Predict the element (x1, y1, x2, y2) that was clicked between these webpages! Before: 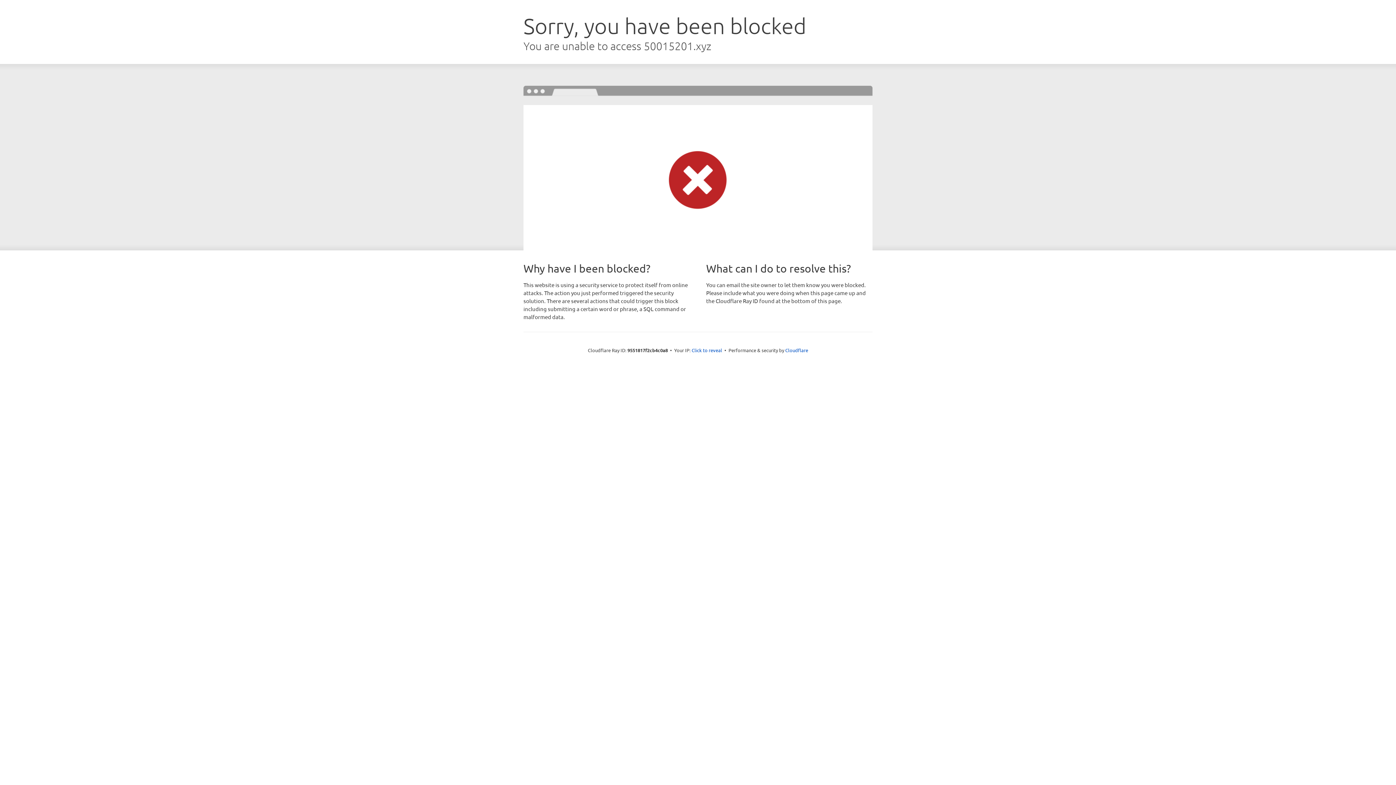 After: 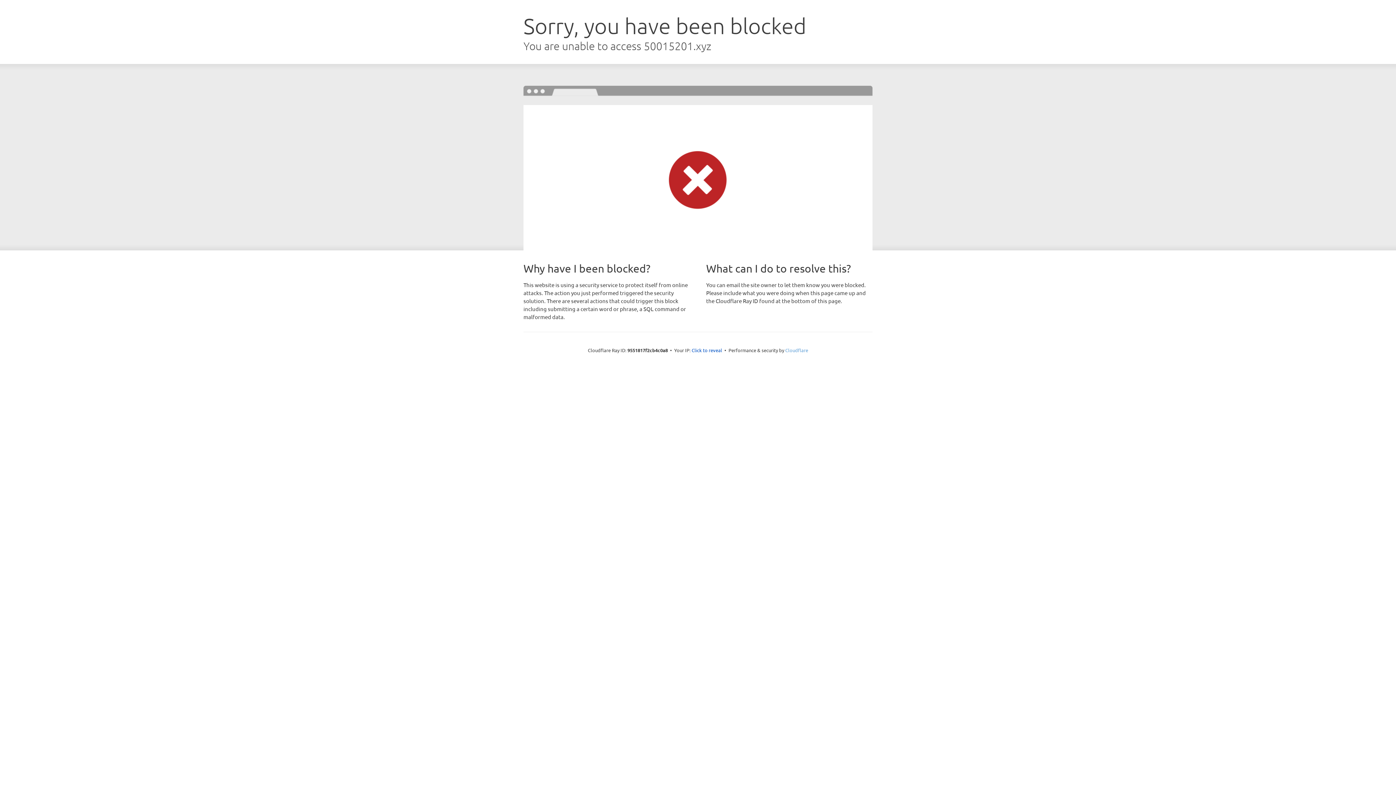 Action: label: Cloudflare bbox: (785, 347, 808, 353)